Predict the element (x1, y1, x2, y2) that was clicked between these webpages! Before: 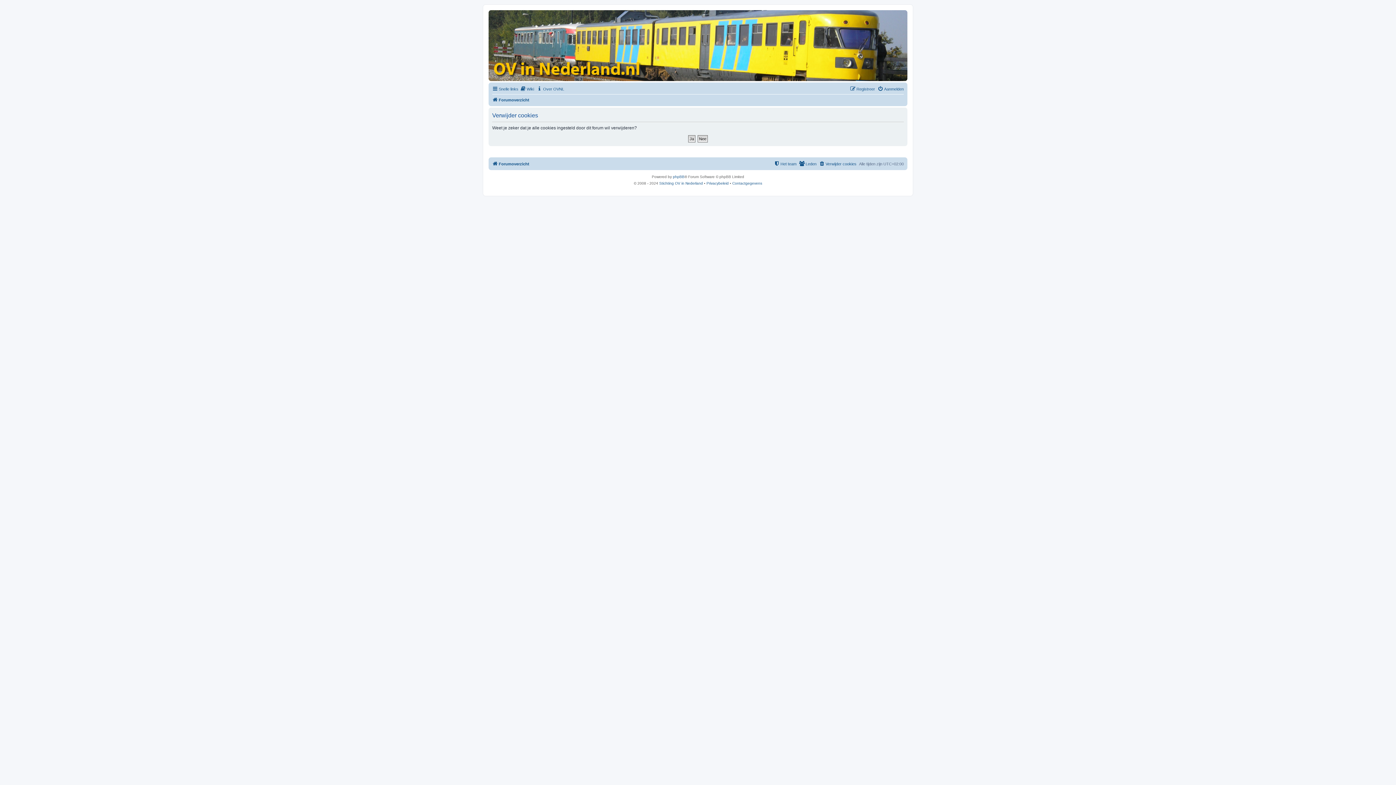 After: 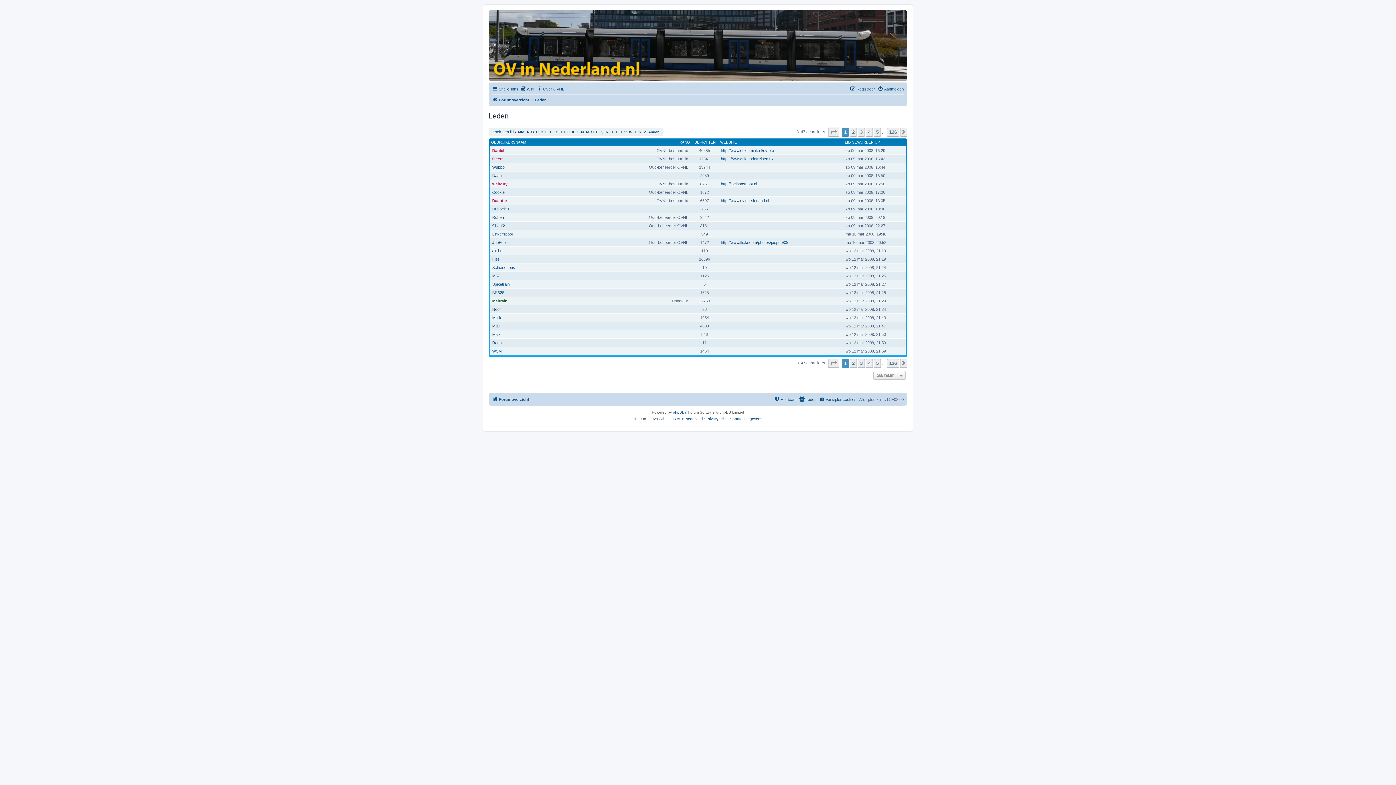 Action: label: Leden bbox: (799, 159, 816, 168)